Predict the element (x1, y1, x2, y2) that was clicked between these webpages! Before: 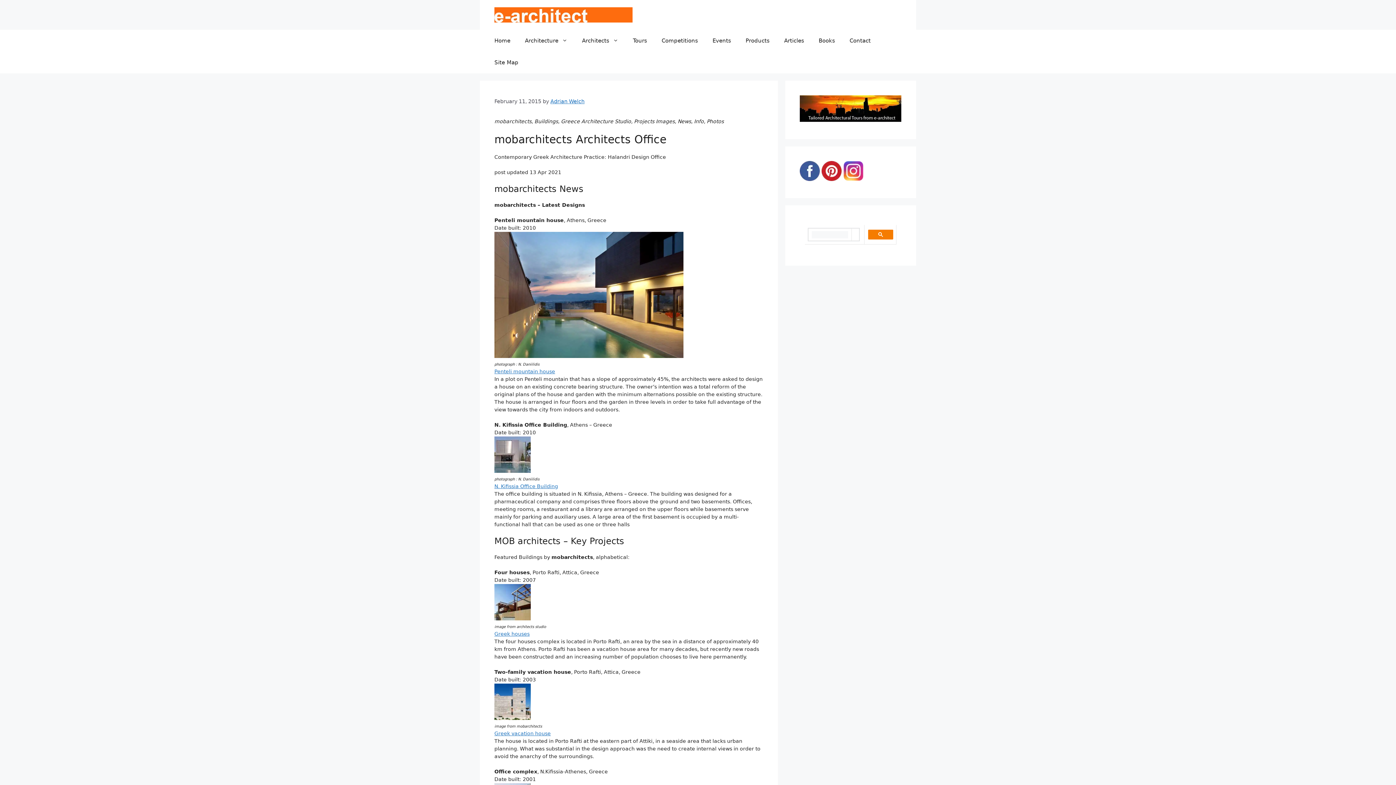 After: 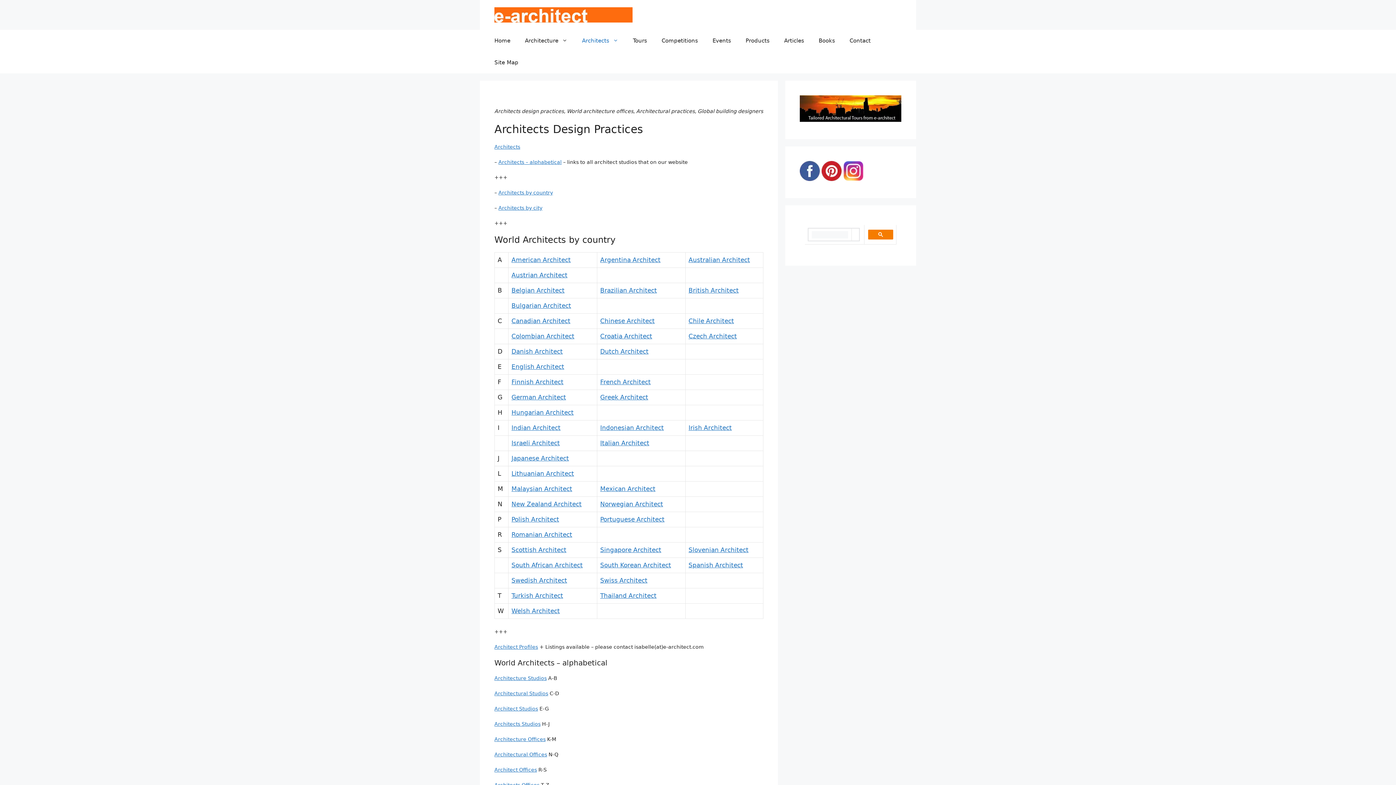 Action: bbox: (574, 29, 625, 51) label: Architects